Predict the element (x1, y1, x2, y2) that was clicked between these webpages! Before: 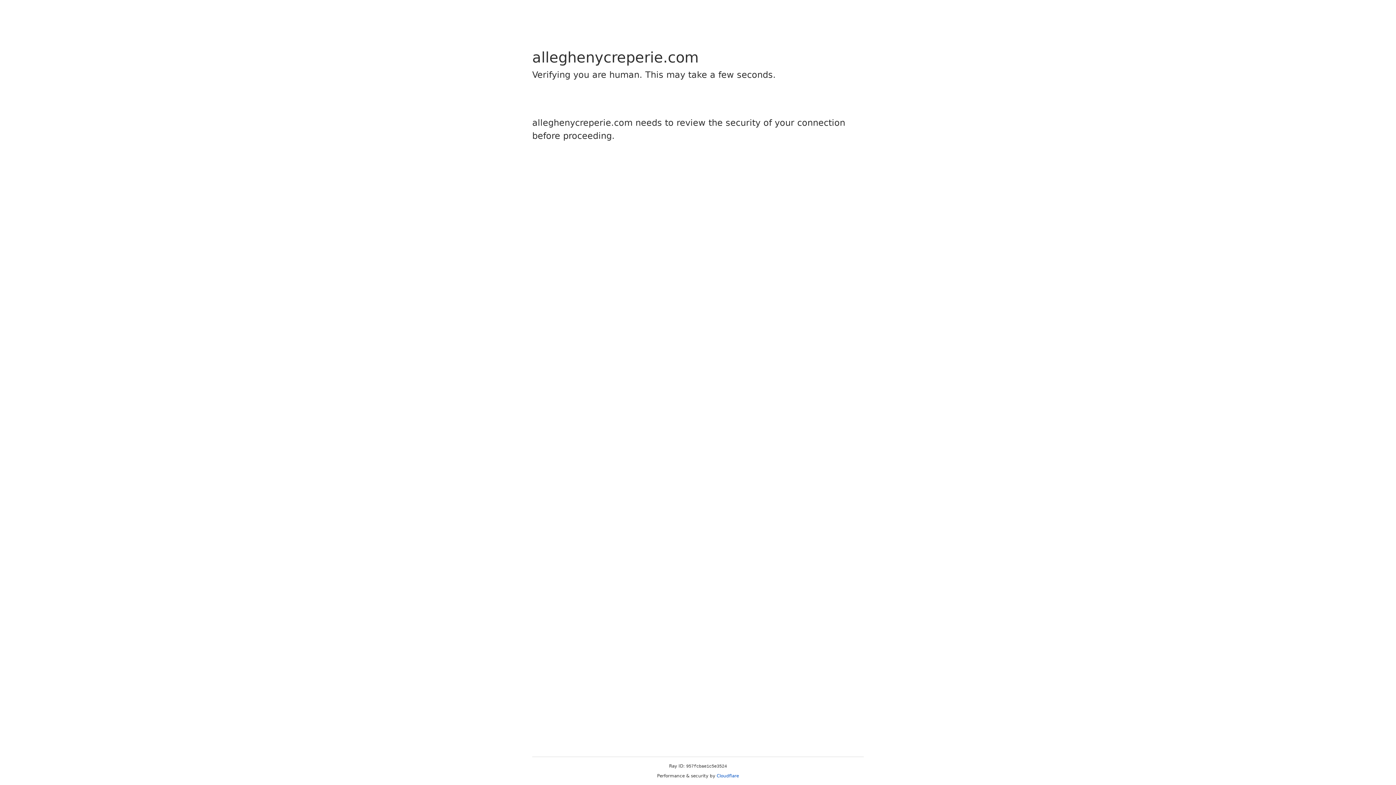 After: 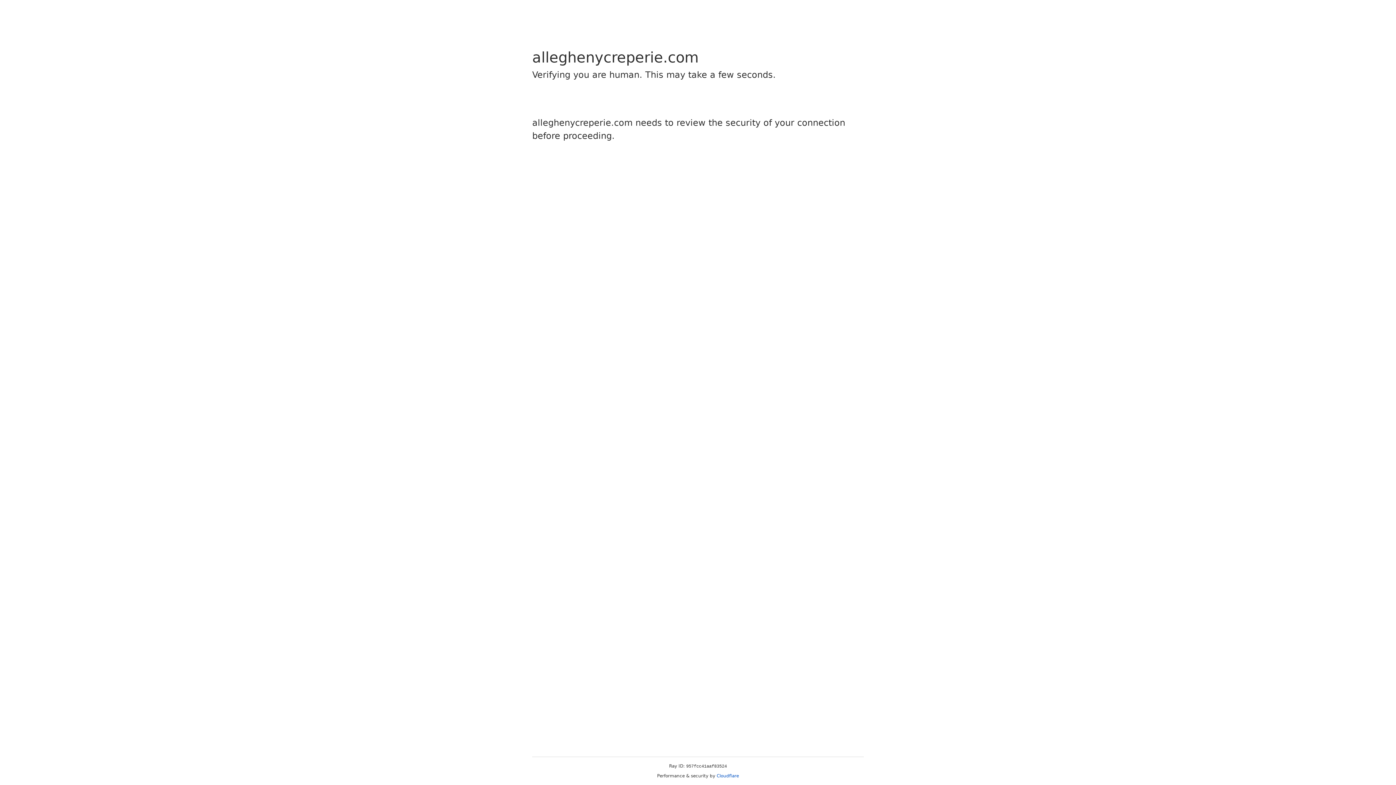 Action: bbox: (716, 773, 739, 778) label: Cloudflare